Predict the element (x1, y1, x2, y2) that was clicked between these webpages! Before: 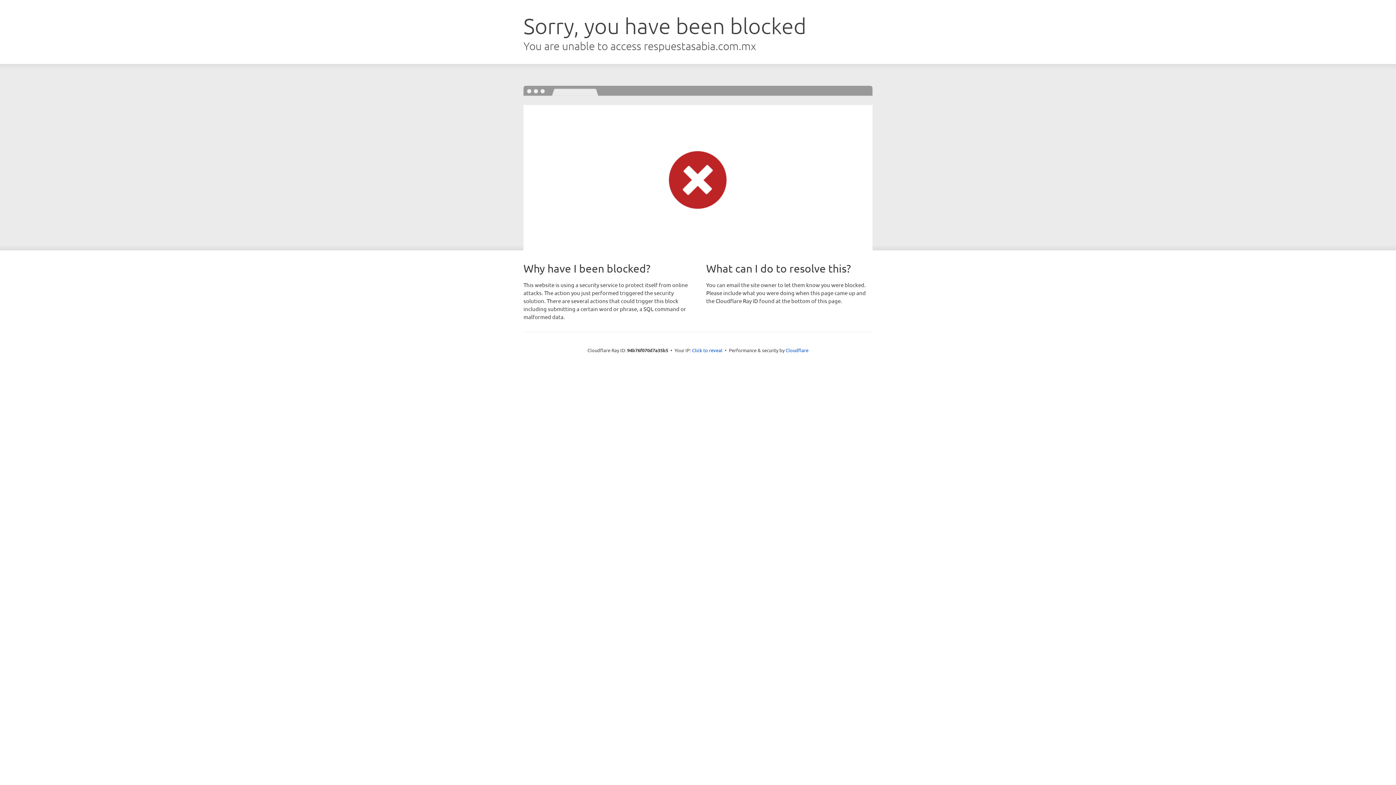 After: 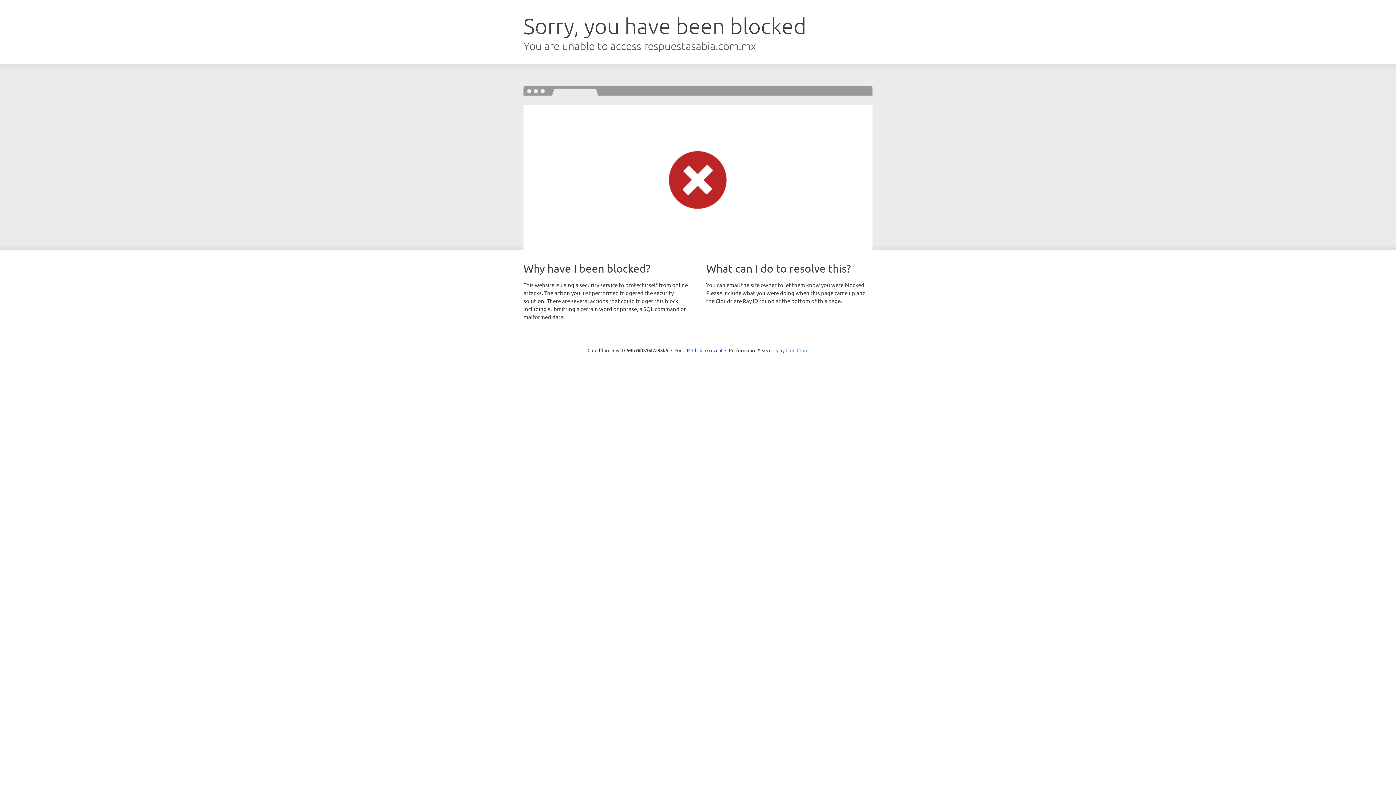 Action: label: Cloudflare bbox: (785, 347, 808, 353)